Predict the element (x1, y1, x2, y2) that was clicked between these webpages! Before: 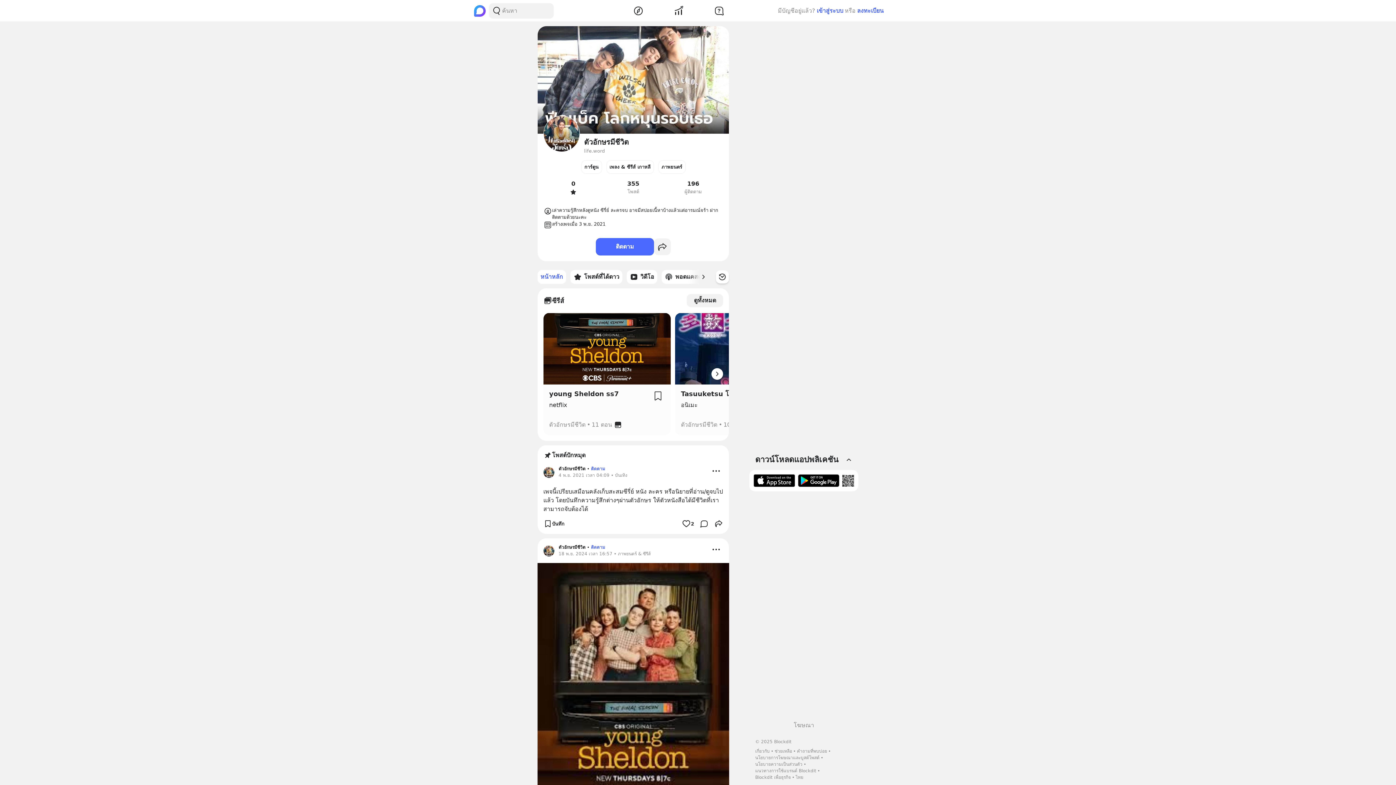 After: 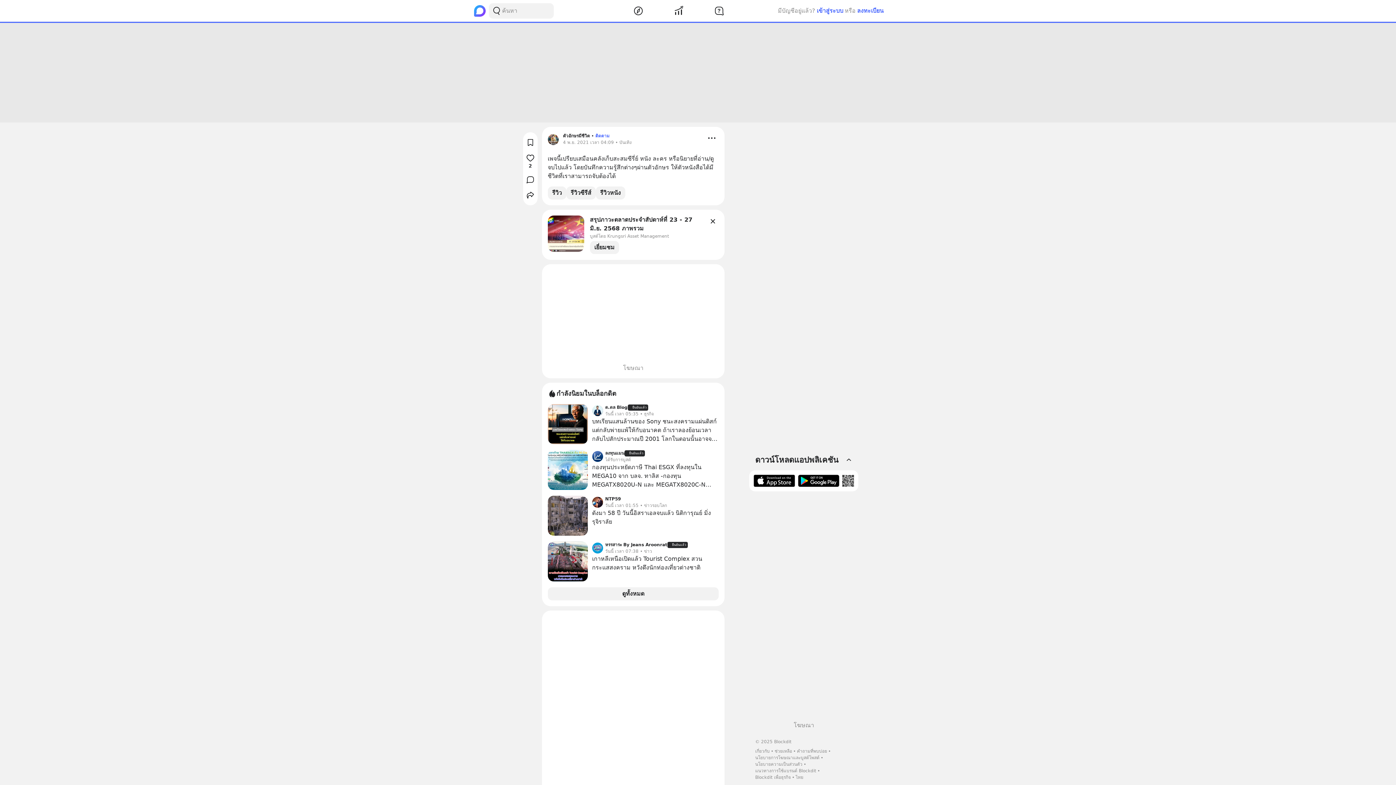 Action: bbox: (558, 472, 627, 479) label: 4 พ.ย. 2021 เวลา 04:09 • บันเทิง